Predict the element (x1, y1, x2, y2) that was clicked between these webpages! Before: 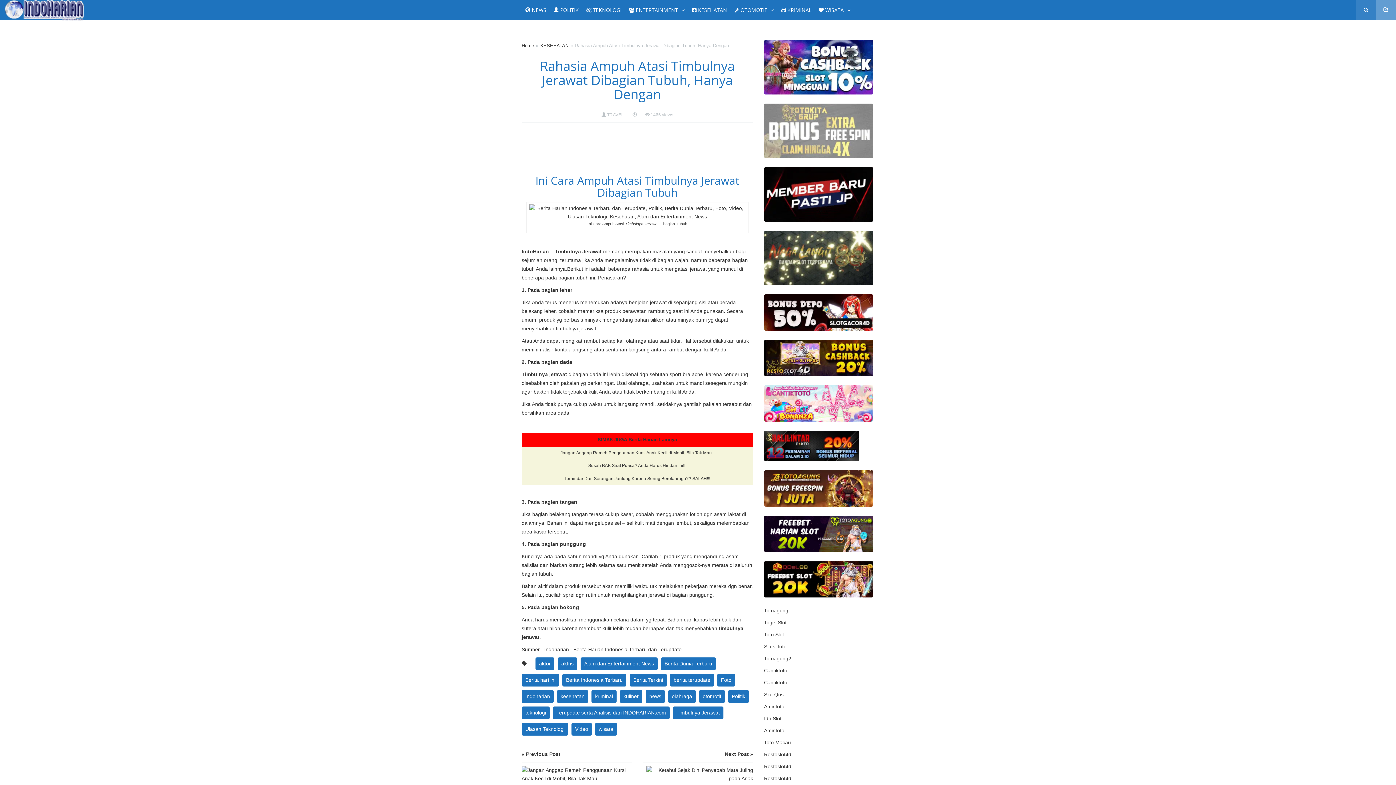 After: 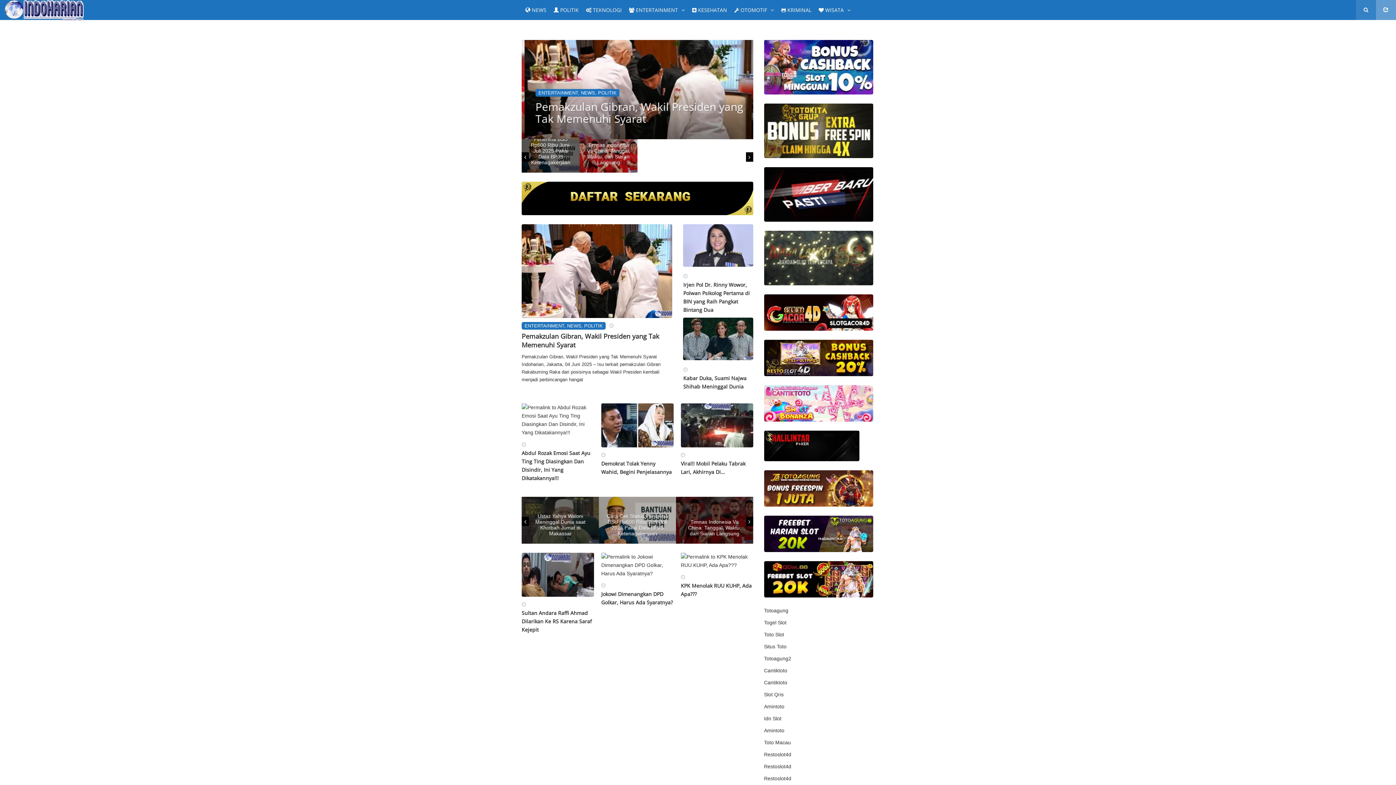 Action: bbox: (521, 42, 534, 48) label: Home